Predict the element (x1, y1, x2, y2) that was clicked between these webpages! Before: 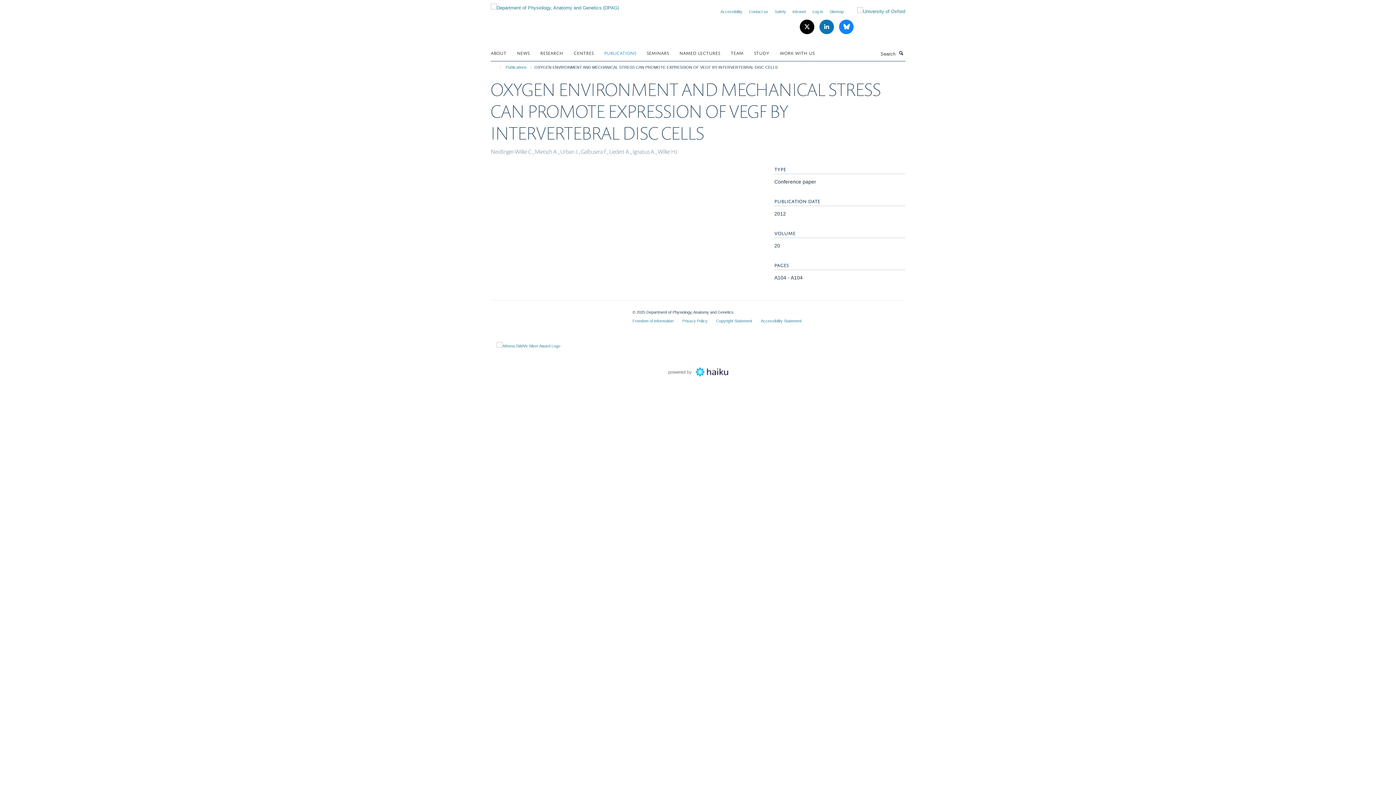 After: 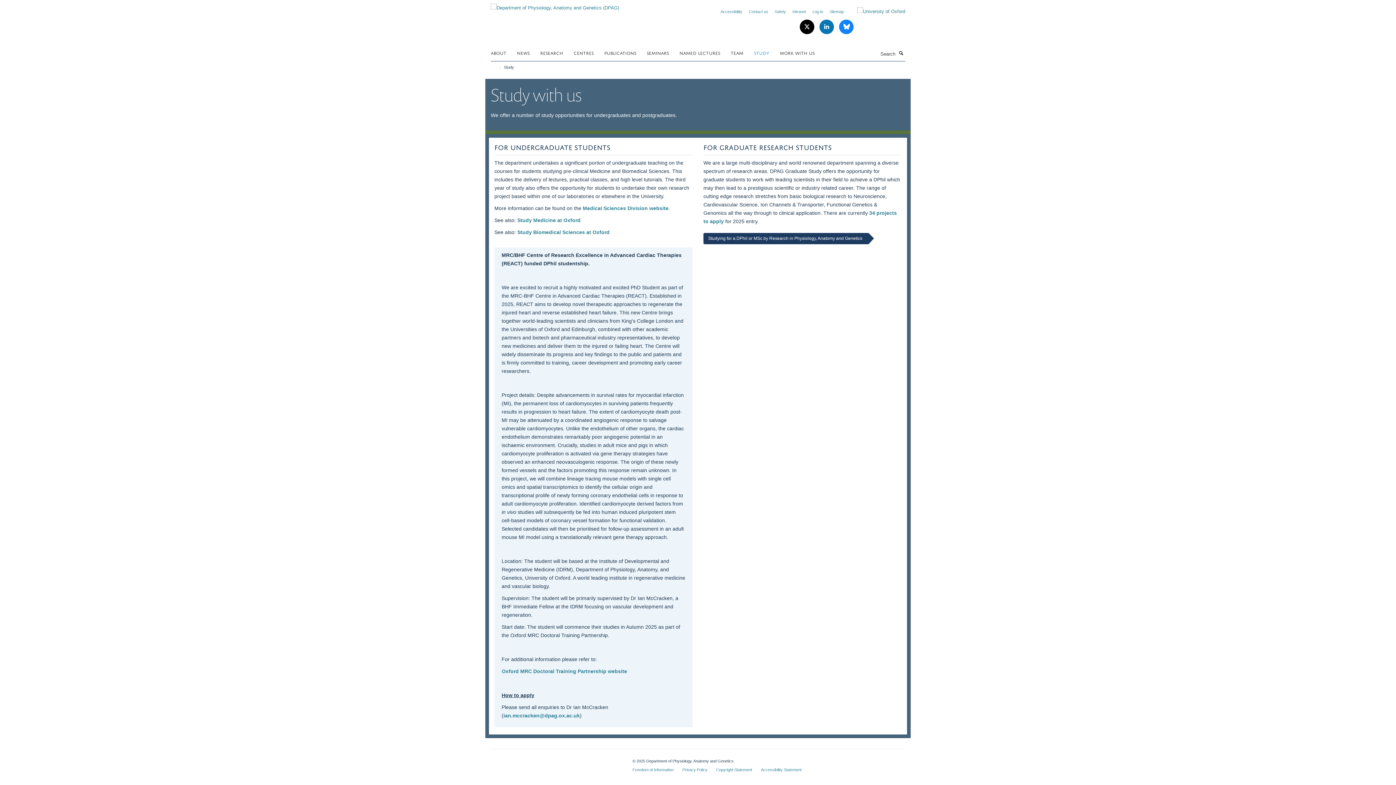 Action: label: STUDY bbox: (754, 47, 778, 58)